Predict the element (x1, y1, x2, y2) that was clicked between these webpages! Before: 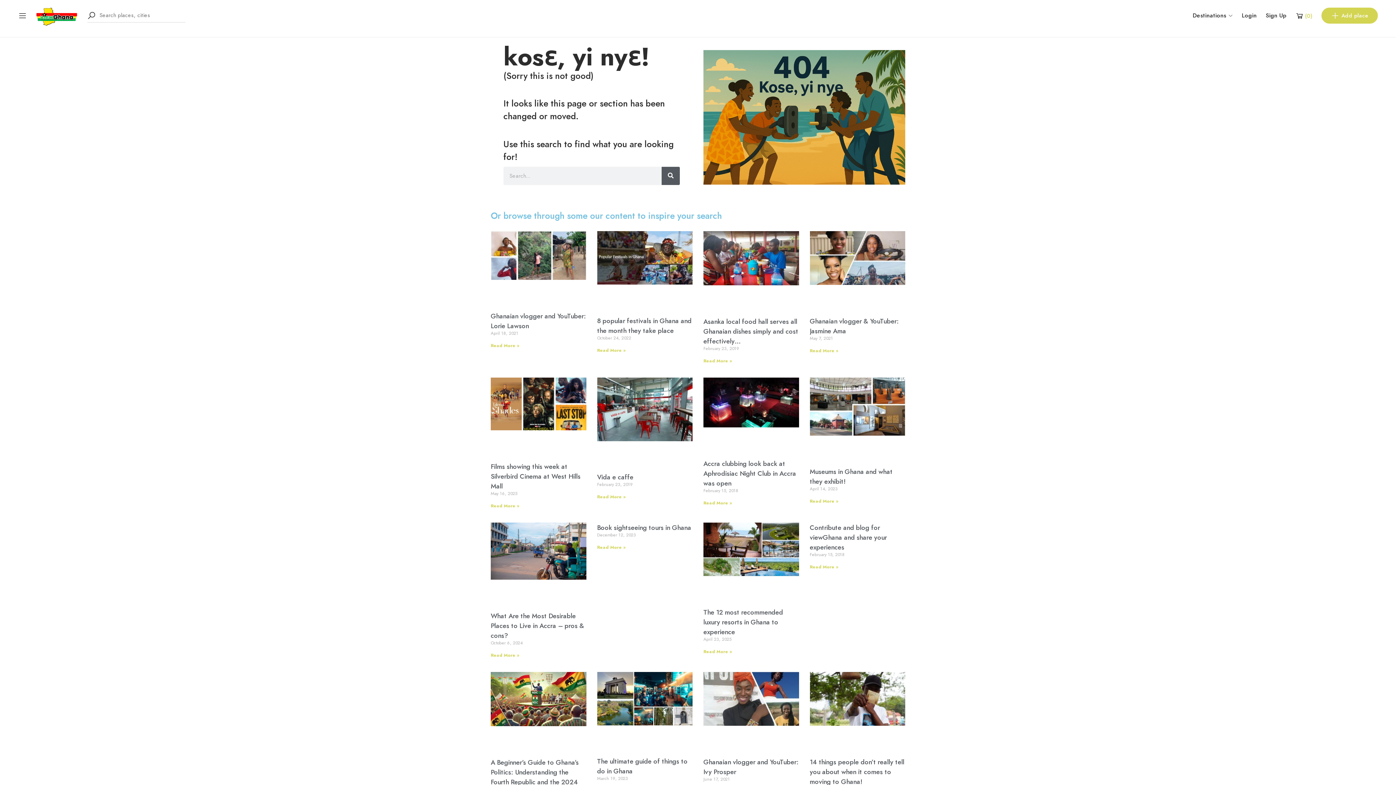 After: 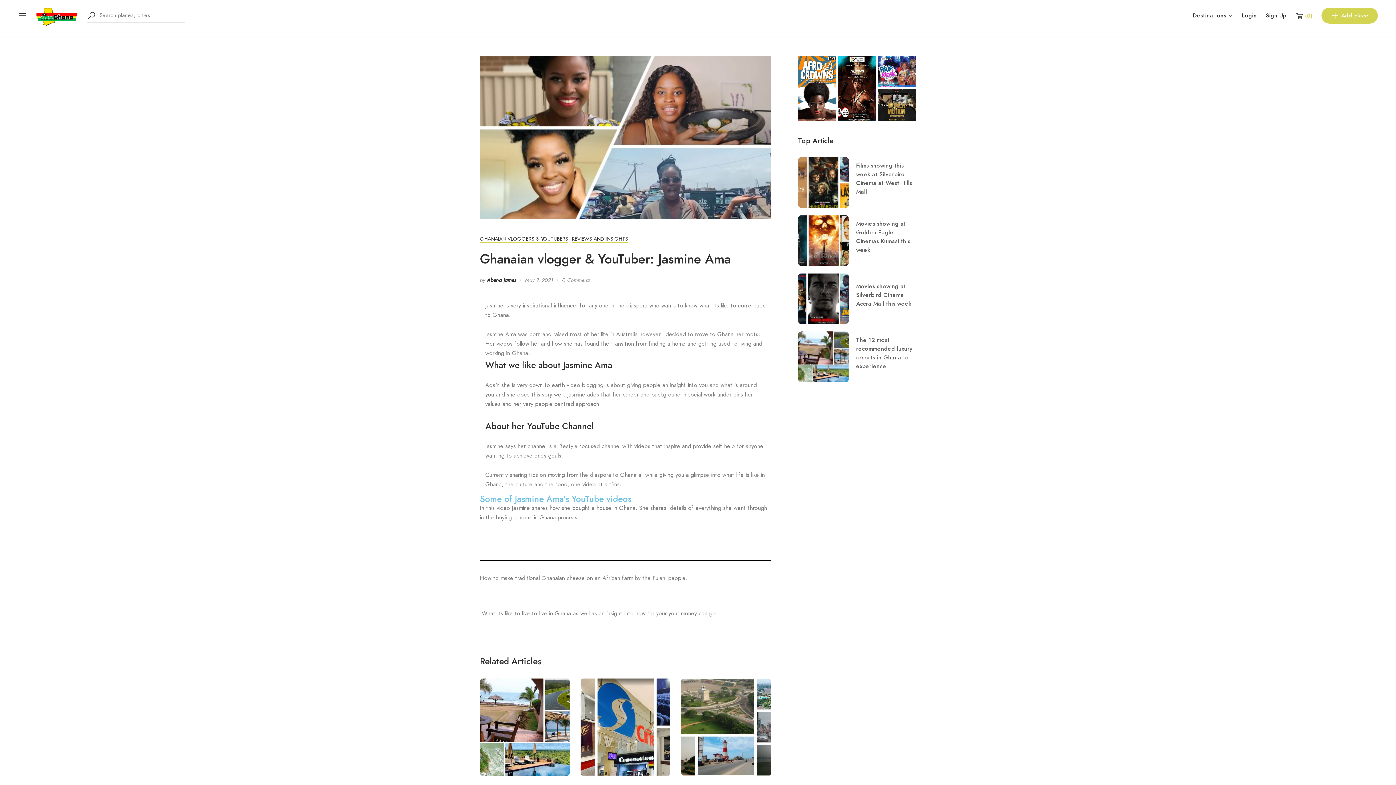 Action: bbox: (810, 231, 905, 309)